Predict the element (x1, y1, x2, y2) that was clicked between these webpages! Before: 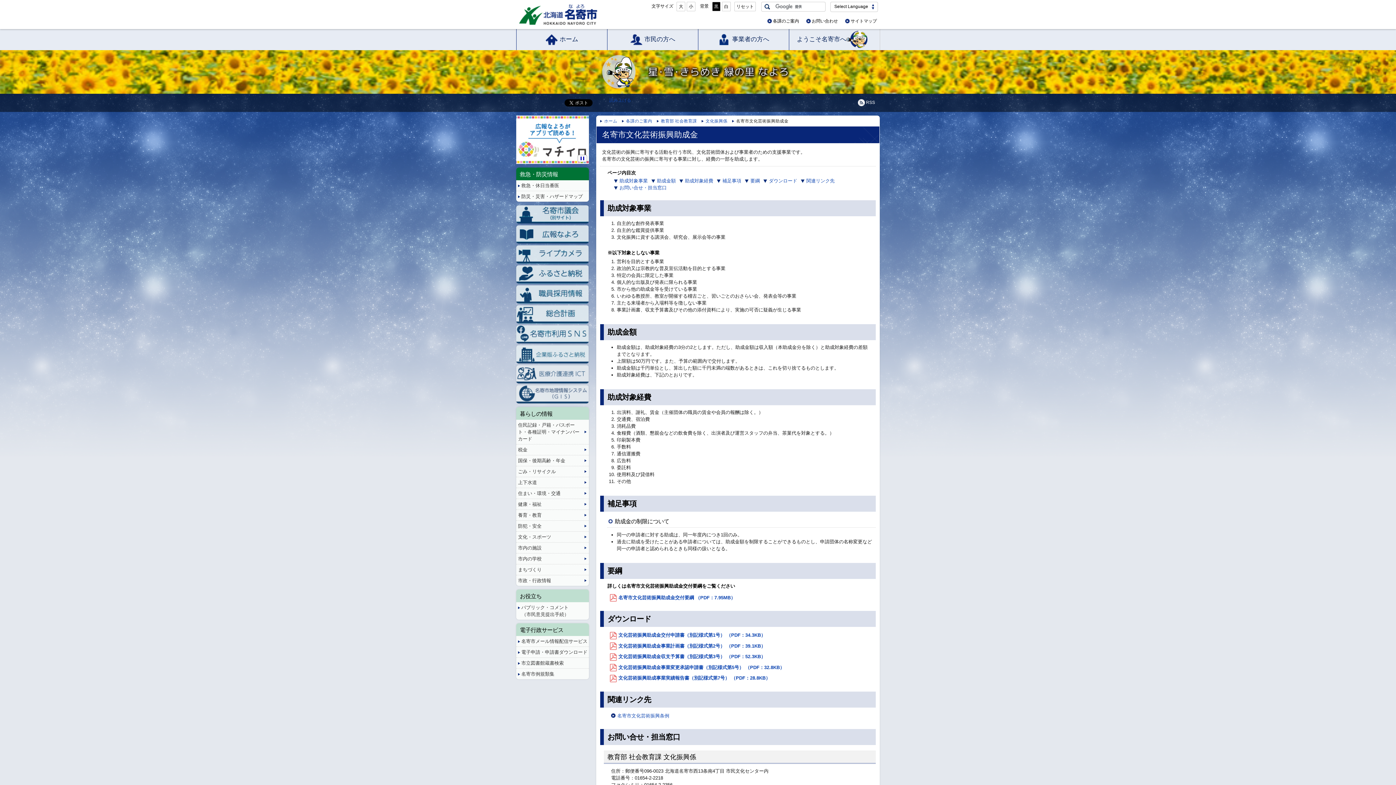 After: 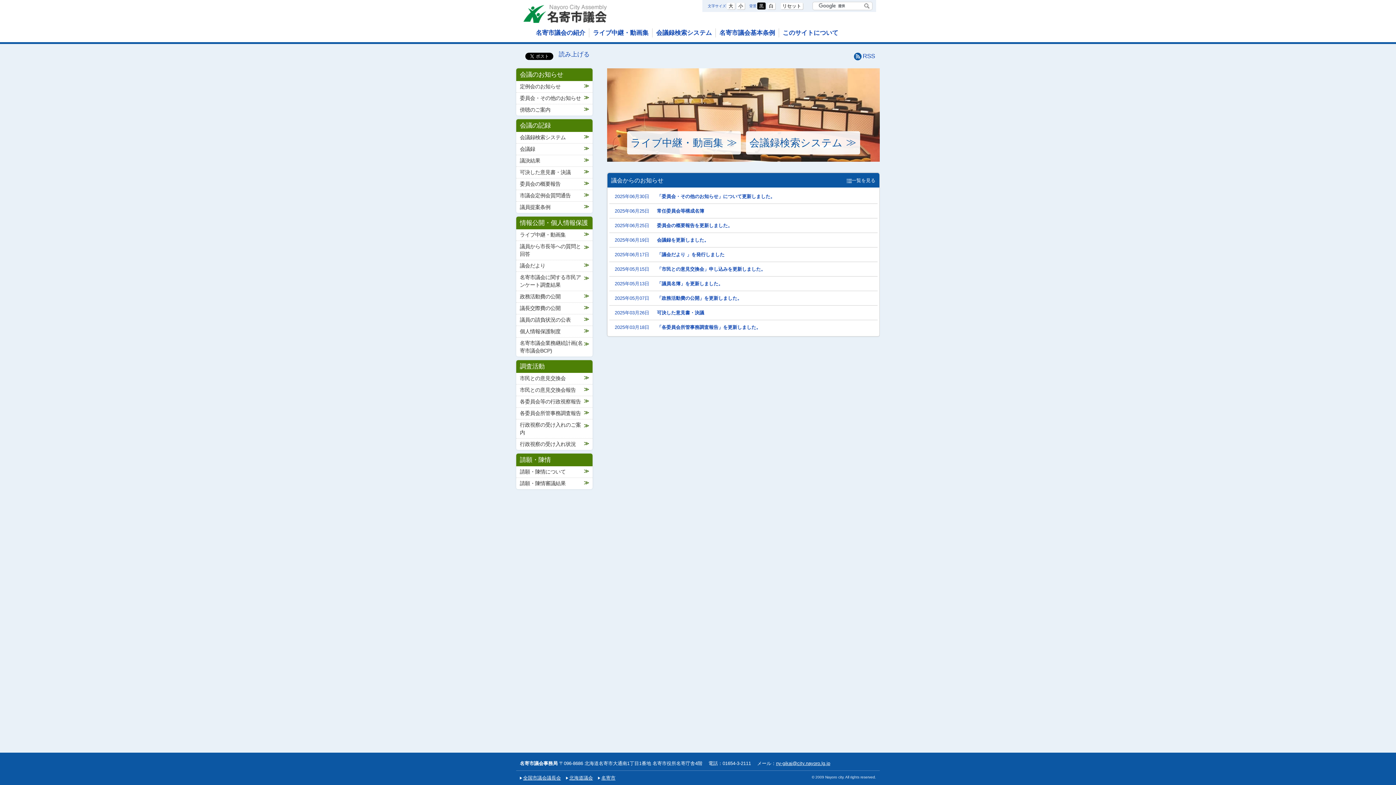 Action: bbox: (516, 205, 589, 223)